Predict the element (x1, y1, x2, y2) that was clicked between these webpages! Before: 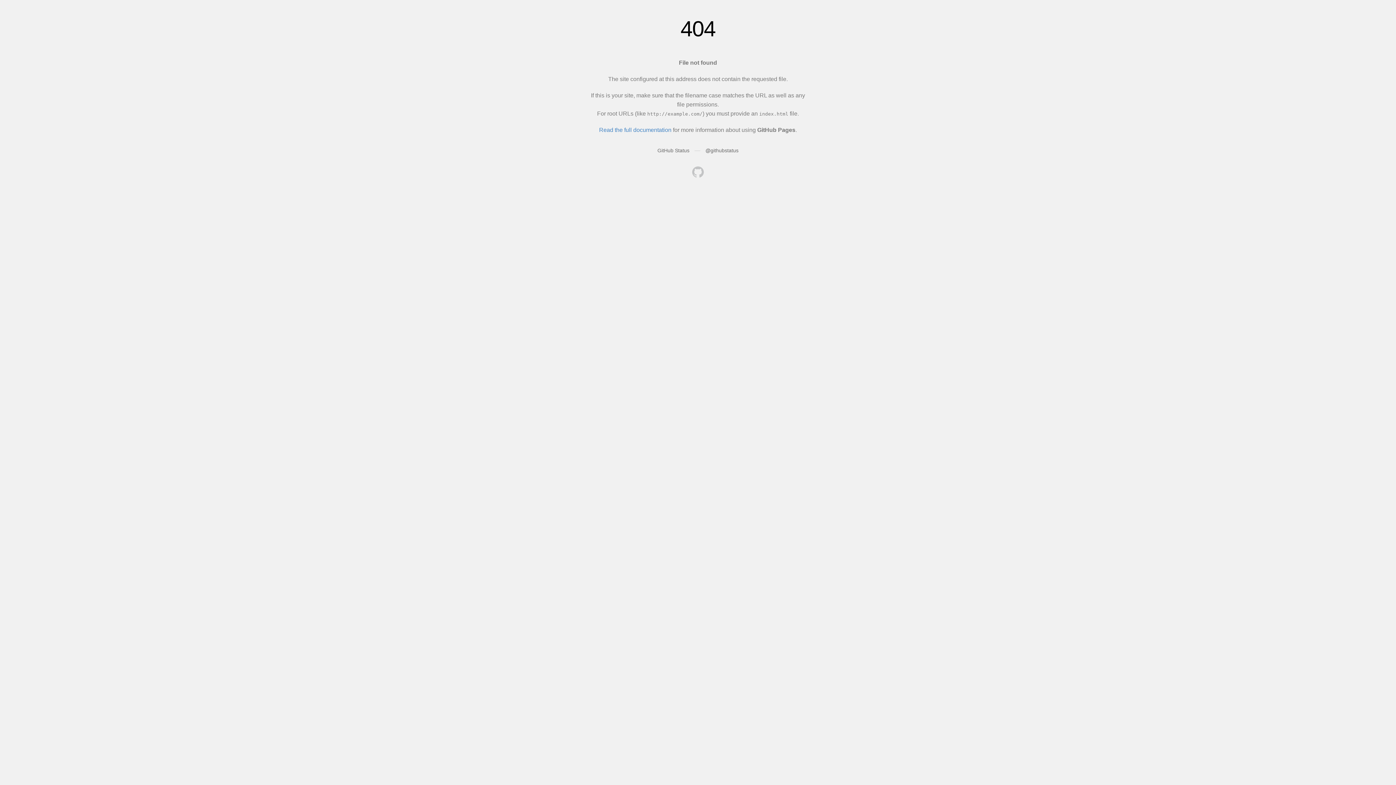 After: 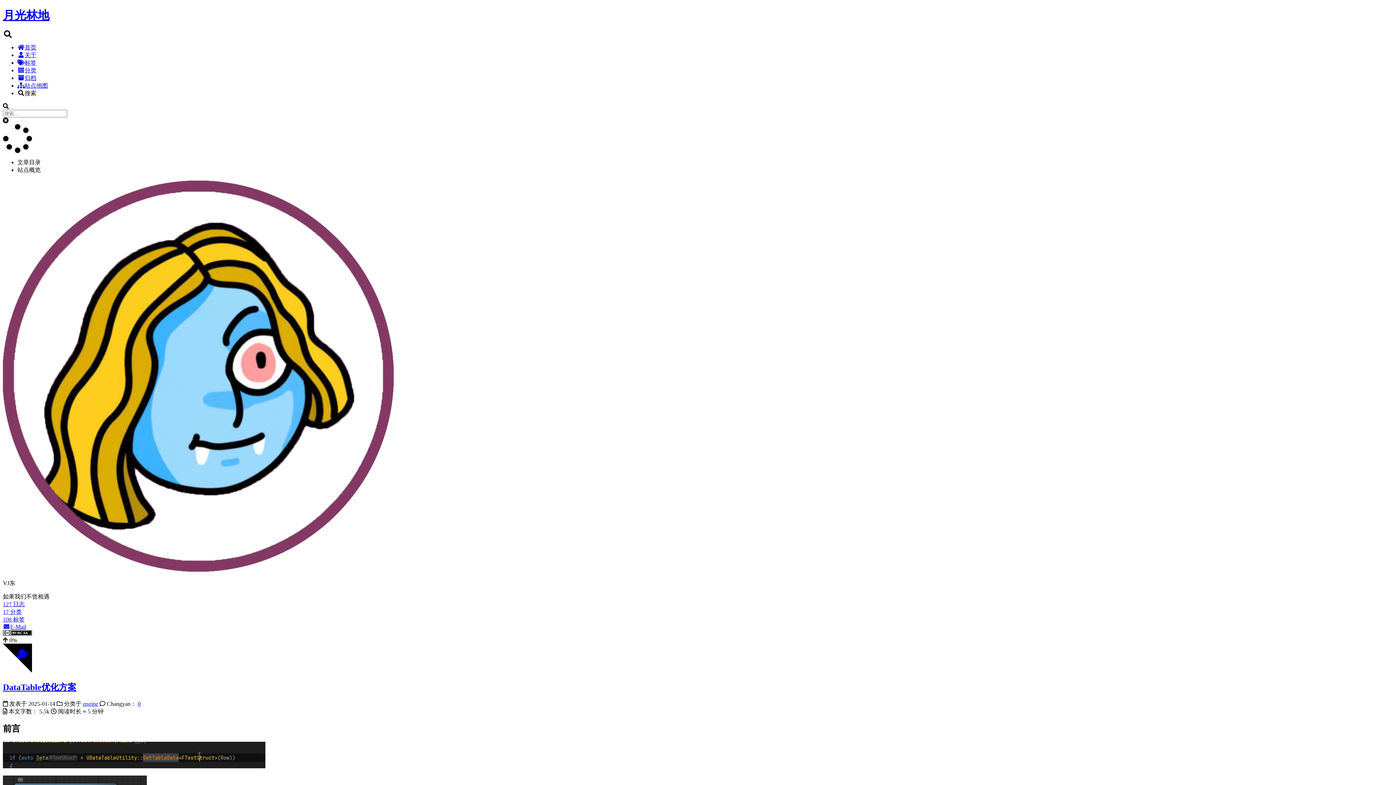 Action: bbox: (692, 166, 704, 179)